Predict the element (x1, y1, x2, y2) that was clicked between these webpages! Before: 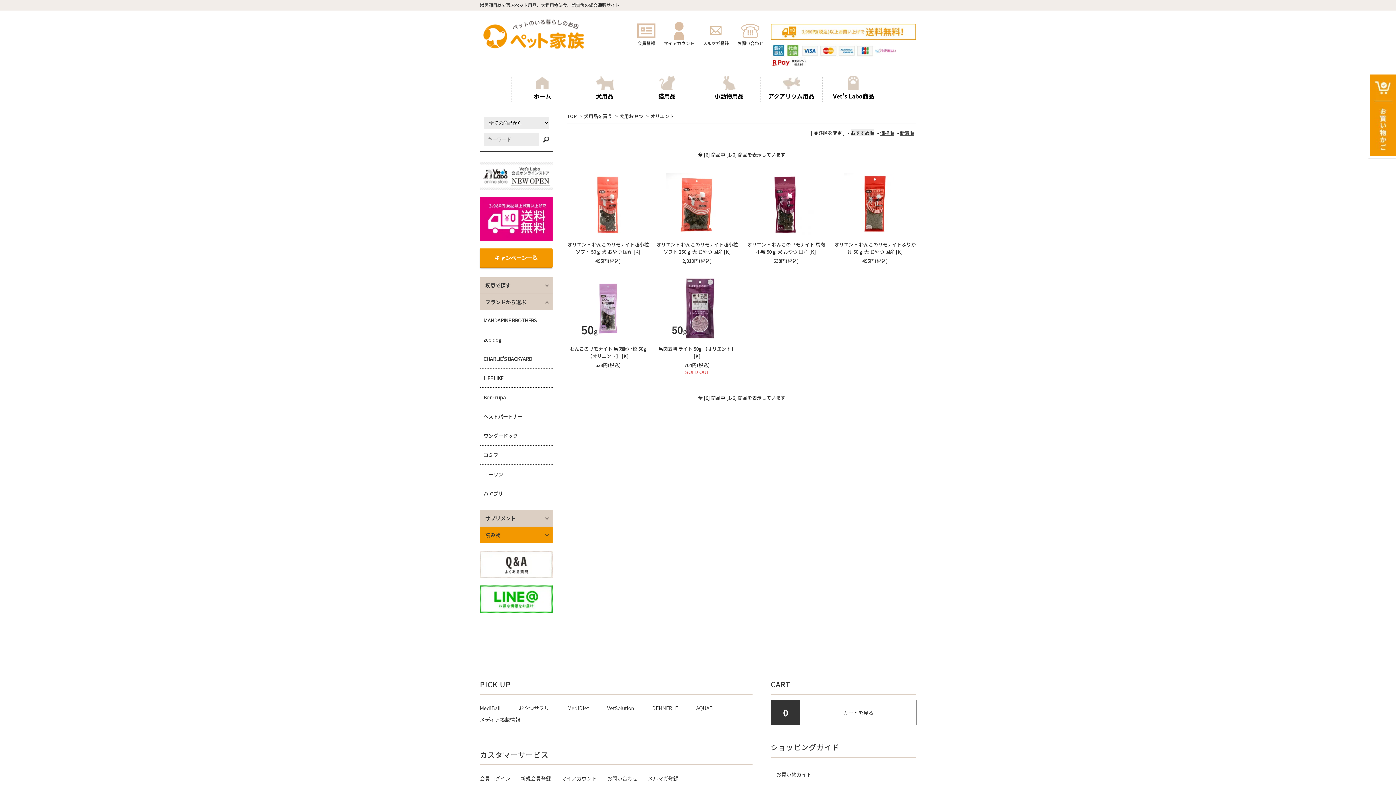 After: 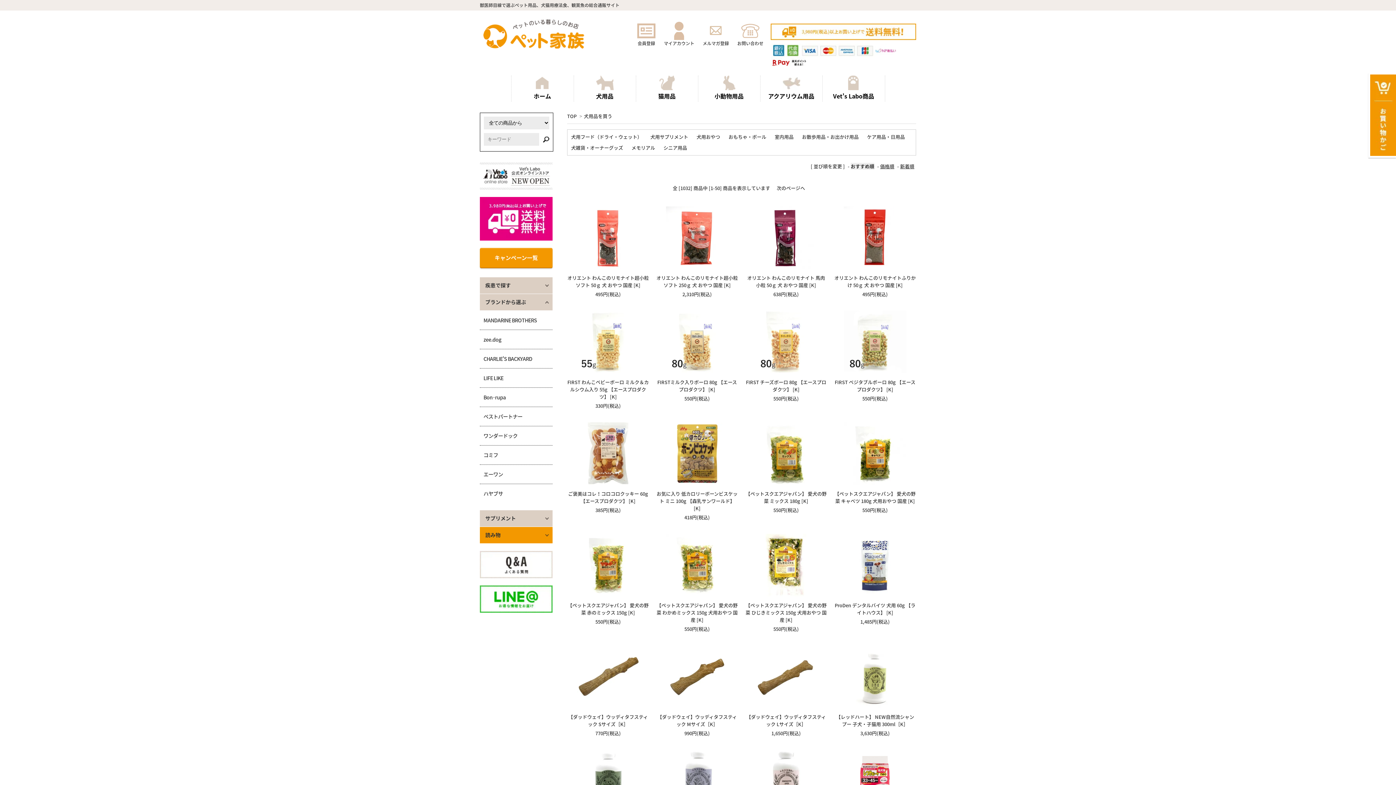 Action: bbox: (574, 75, 635, 101) label: 
犬用品